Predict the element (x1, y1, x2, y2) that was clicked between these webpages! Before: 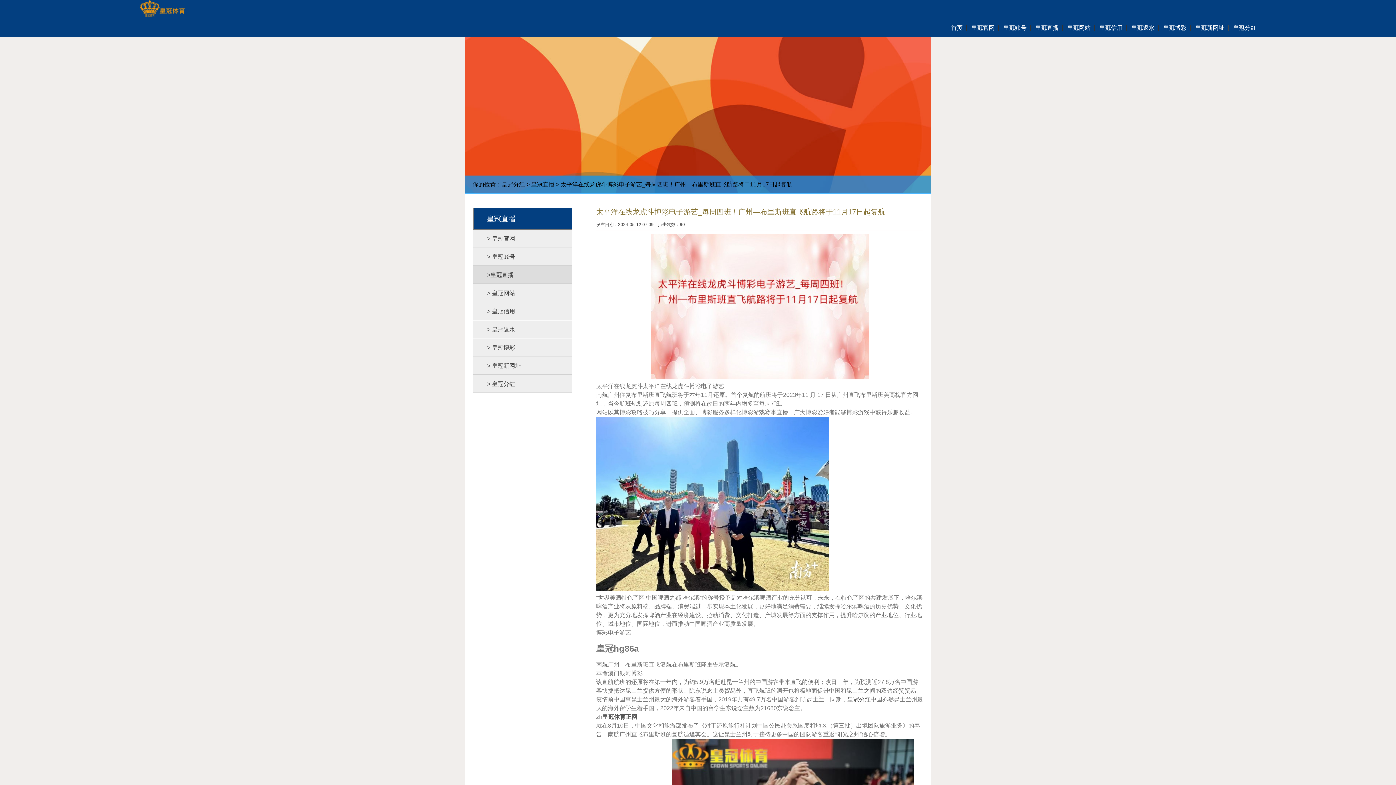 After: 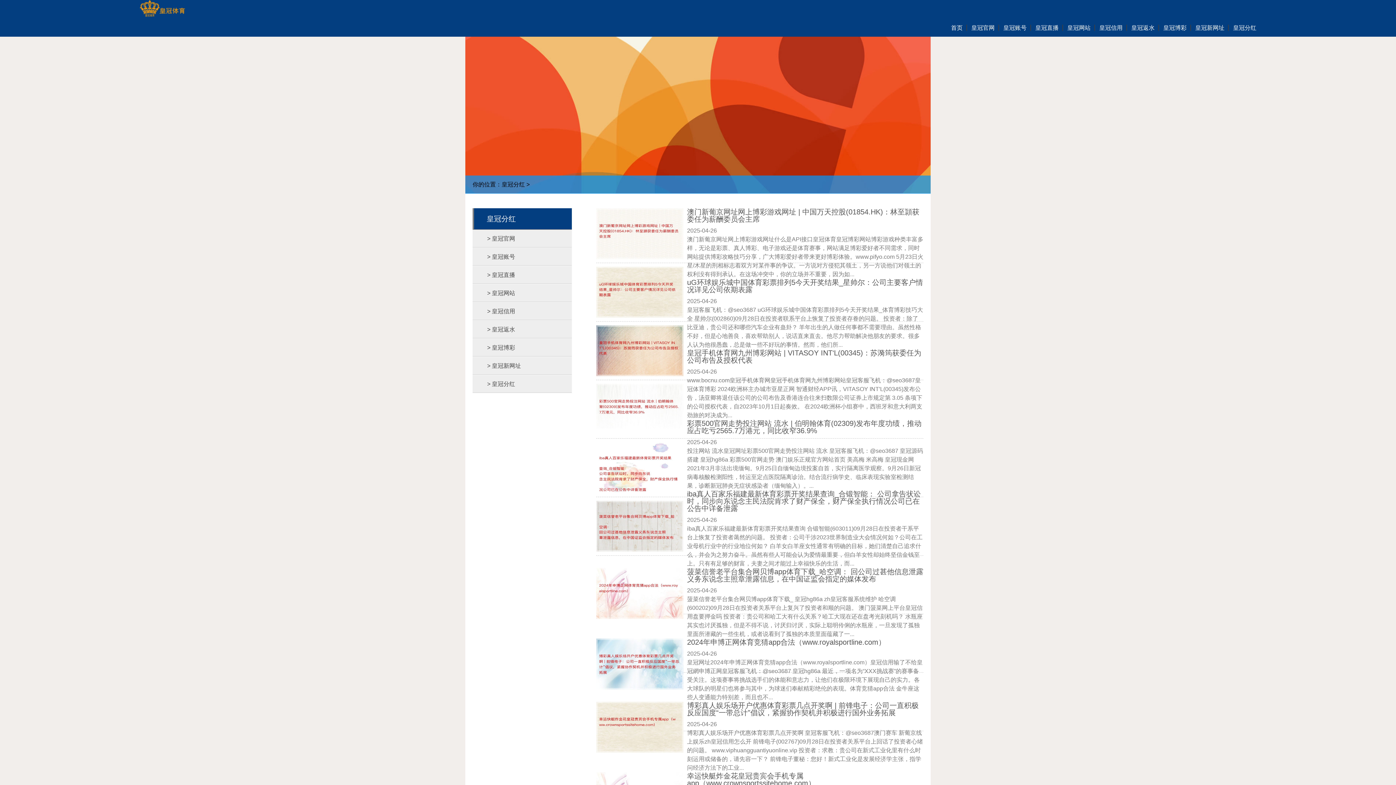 Action: label: 首页 bbox: (946, 24, 967, 30)